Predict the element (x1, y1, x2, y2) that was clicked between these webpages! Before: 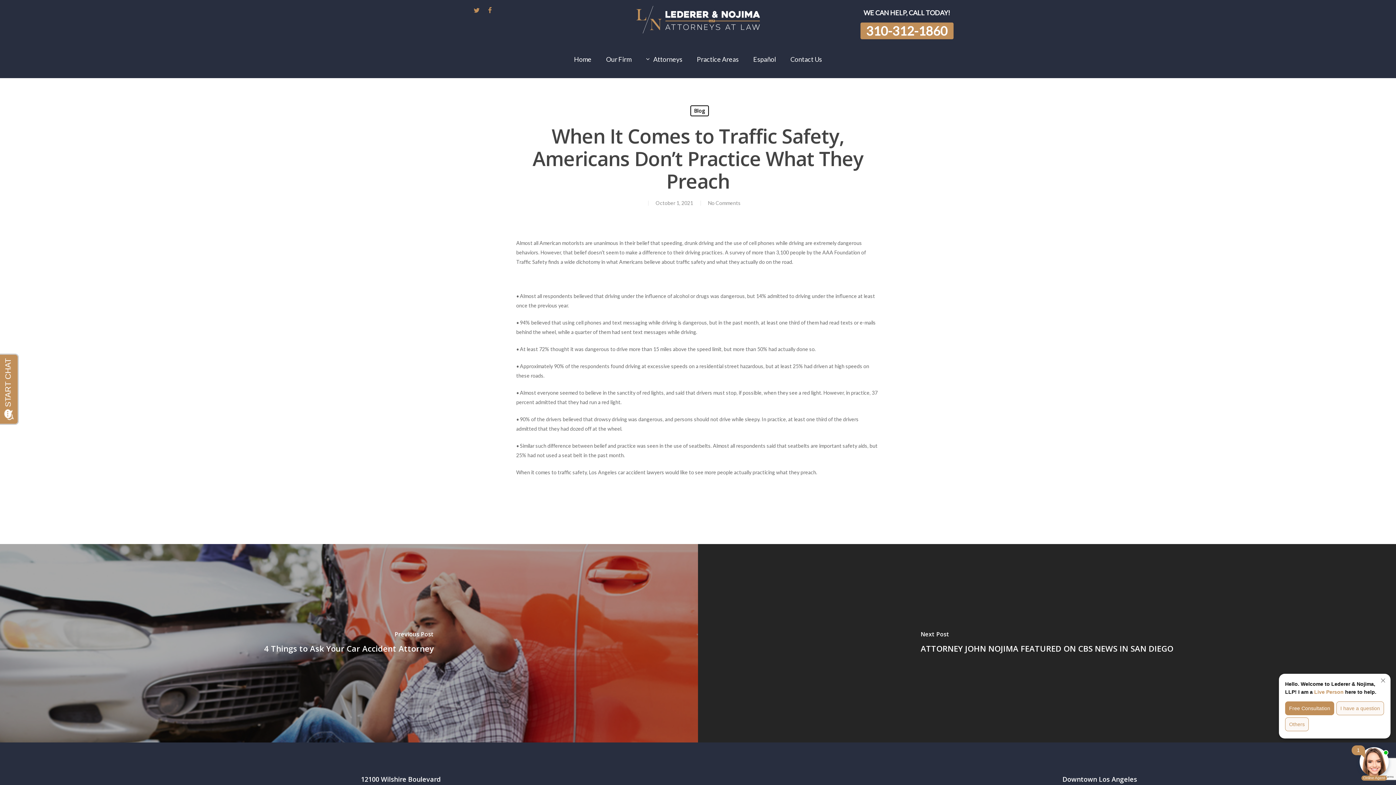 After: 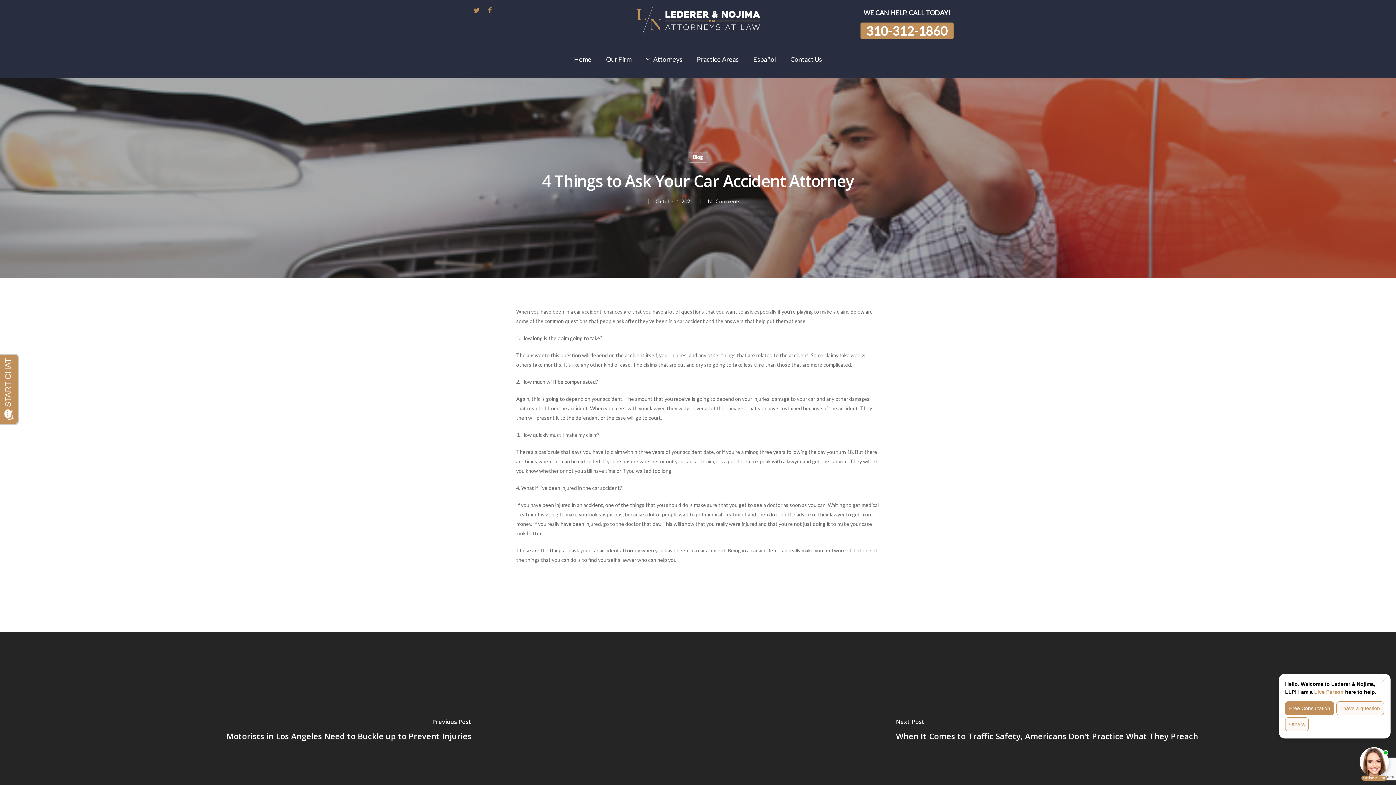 Action: bbox: (0, 544, 698, 742)